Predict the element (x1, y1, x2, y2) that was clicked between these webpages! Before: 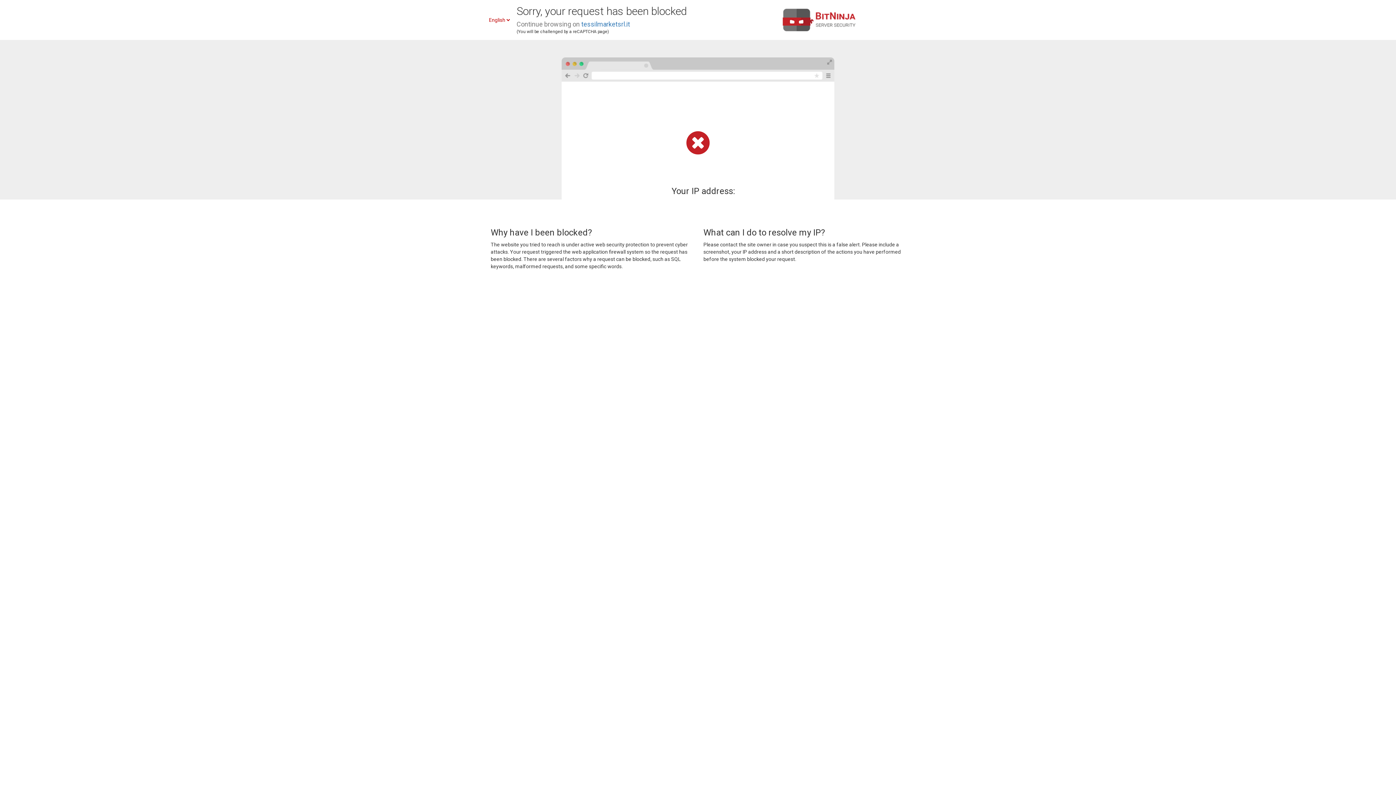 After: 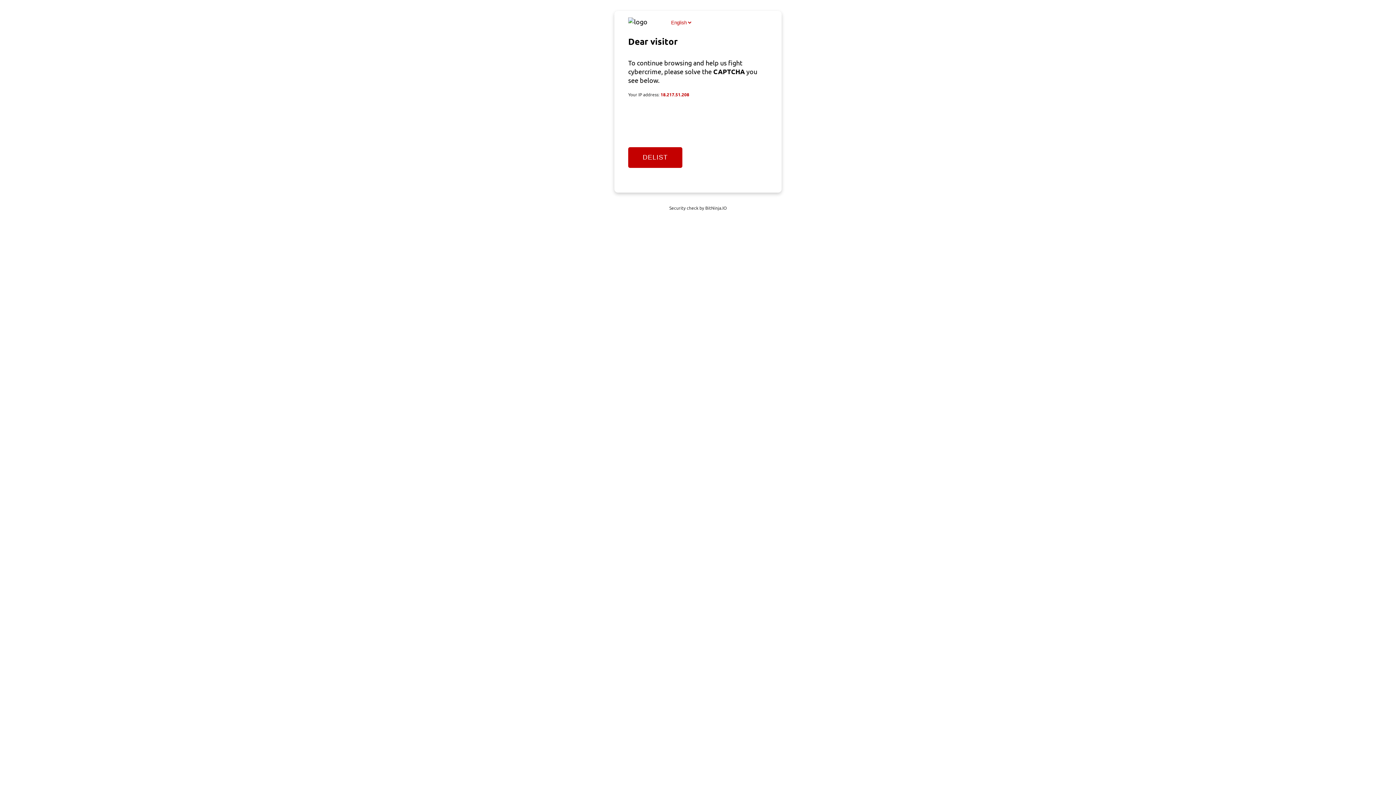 Action: label: tessilmarketsrl.it bbox: (581, 20, 630, 28)